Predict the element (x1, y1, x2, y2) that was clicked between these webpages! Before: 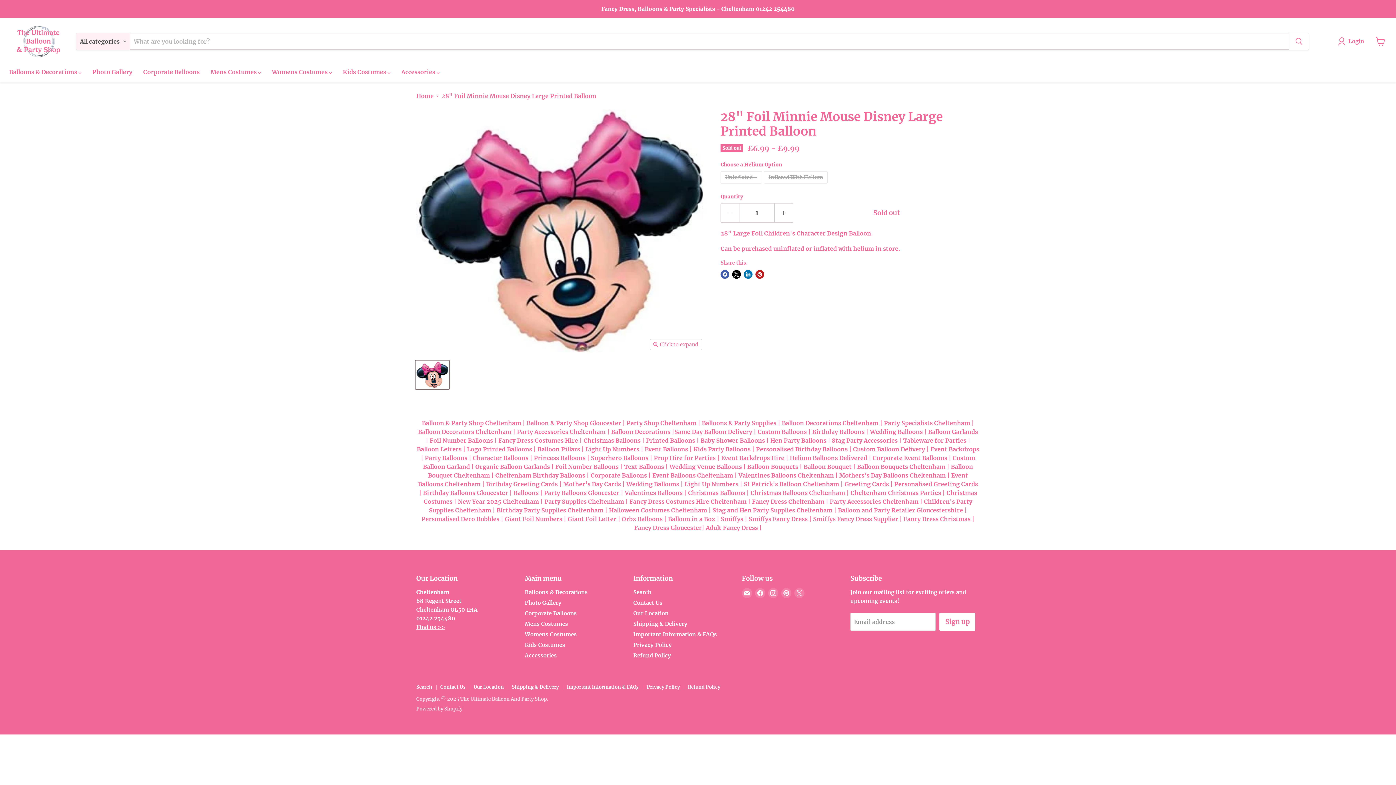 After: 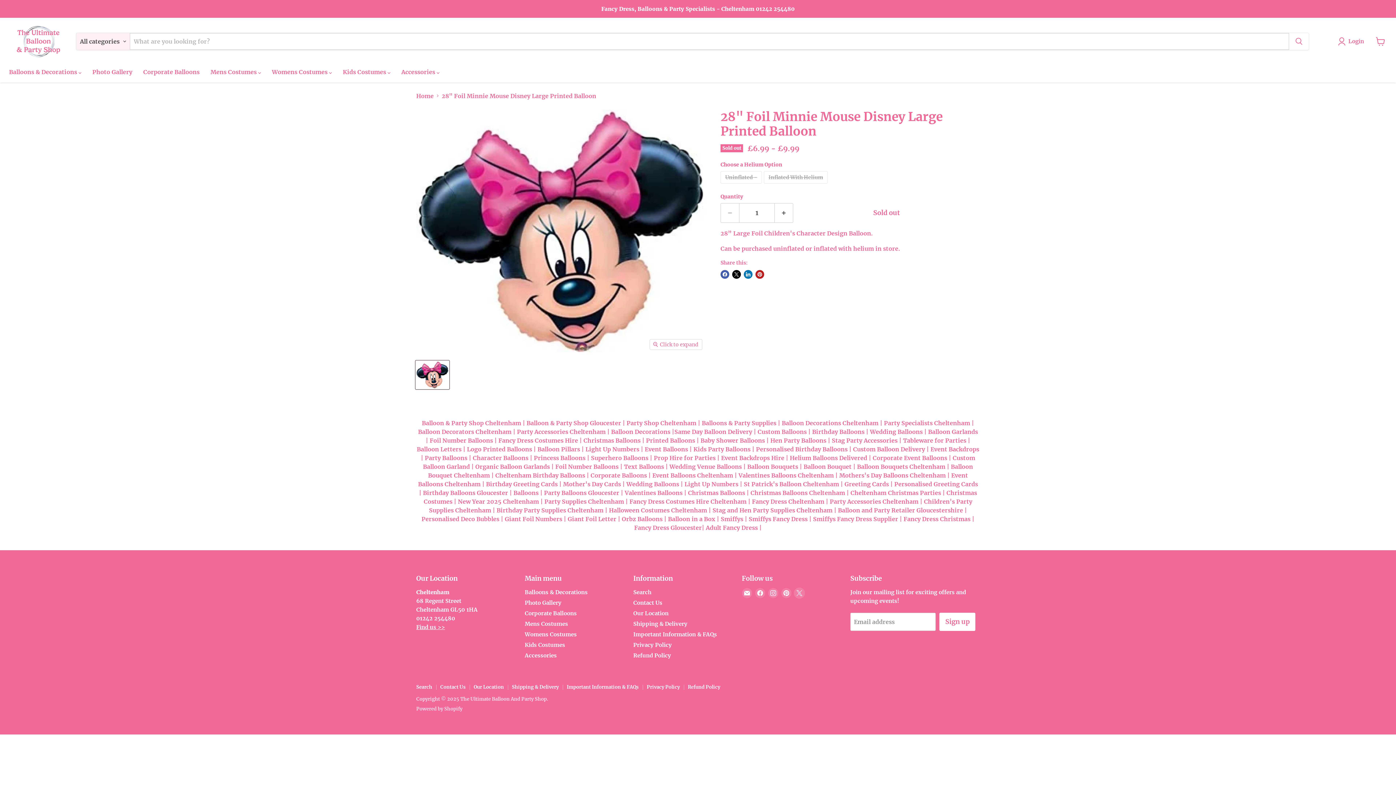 Action: bbox: (794, 588, 804, 598) label: Find us on X